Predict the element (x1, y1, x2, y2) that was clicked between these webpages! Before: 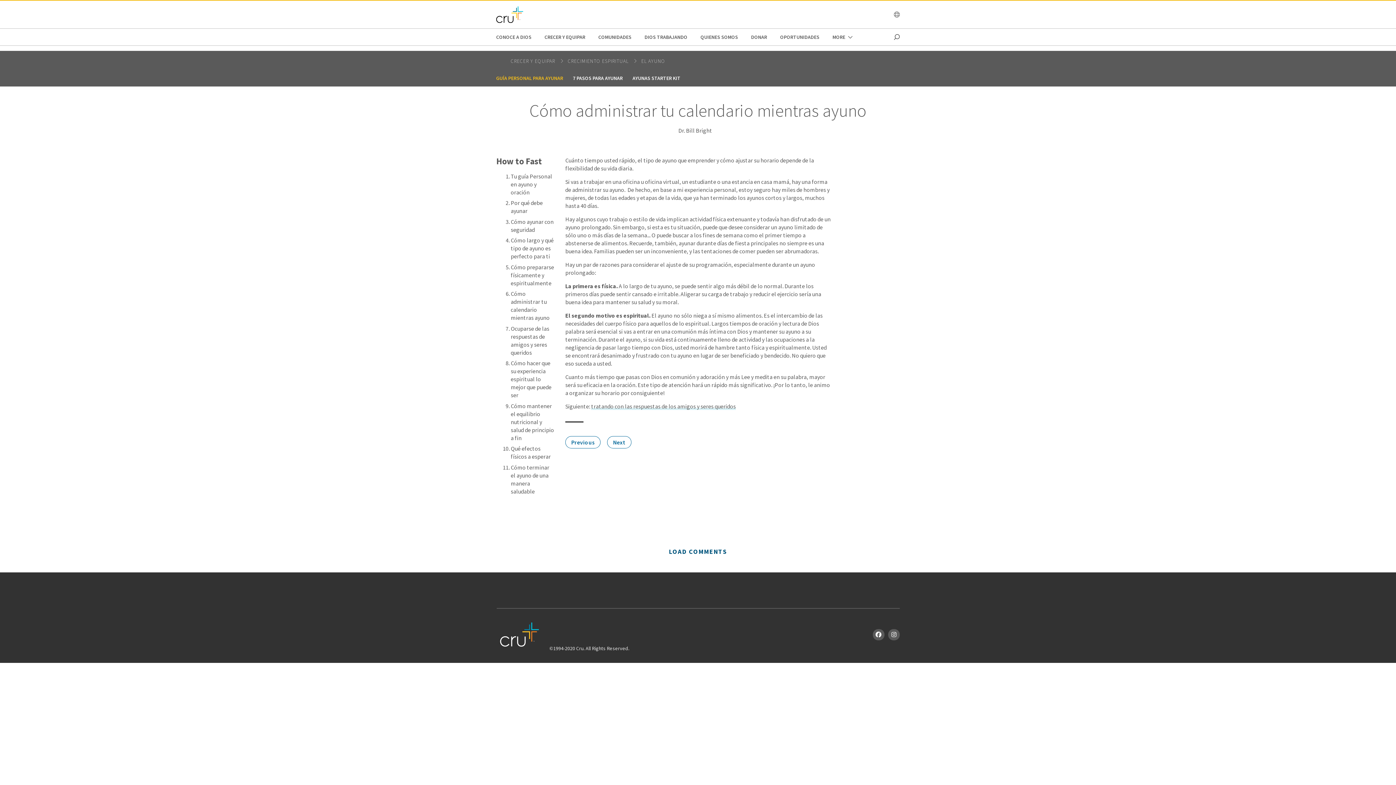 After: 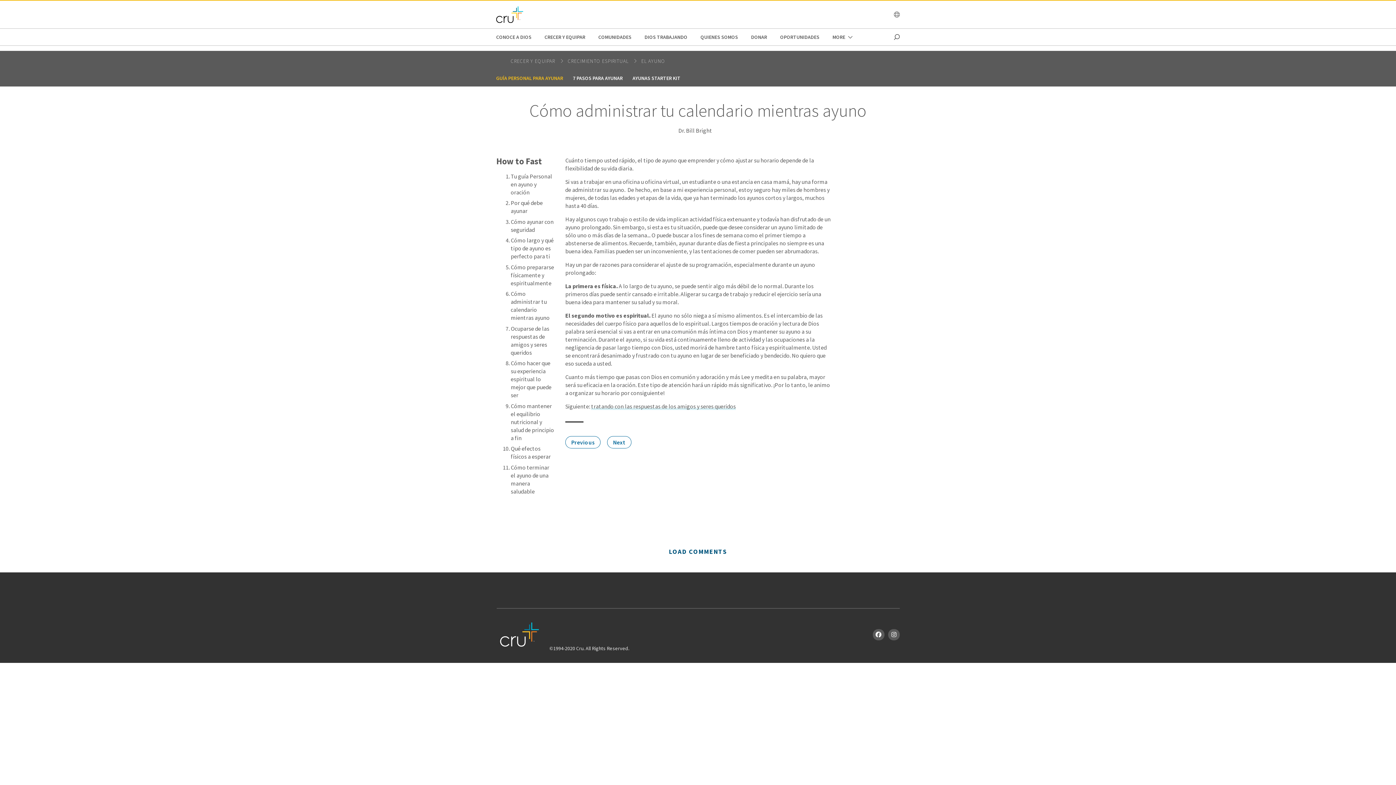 Action: bbox: (872, 629, 884, 640)